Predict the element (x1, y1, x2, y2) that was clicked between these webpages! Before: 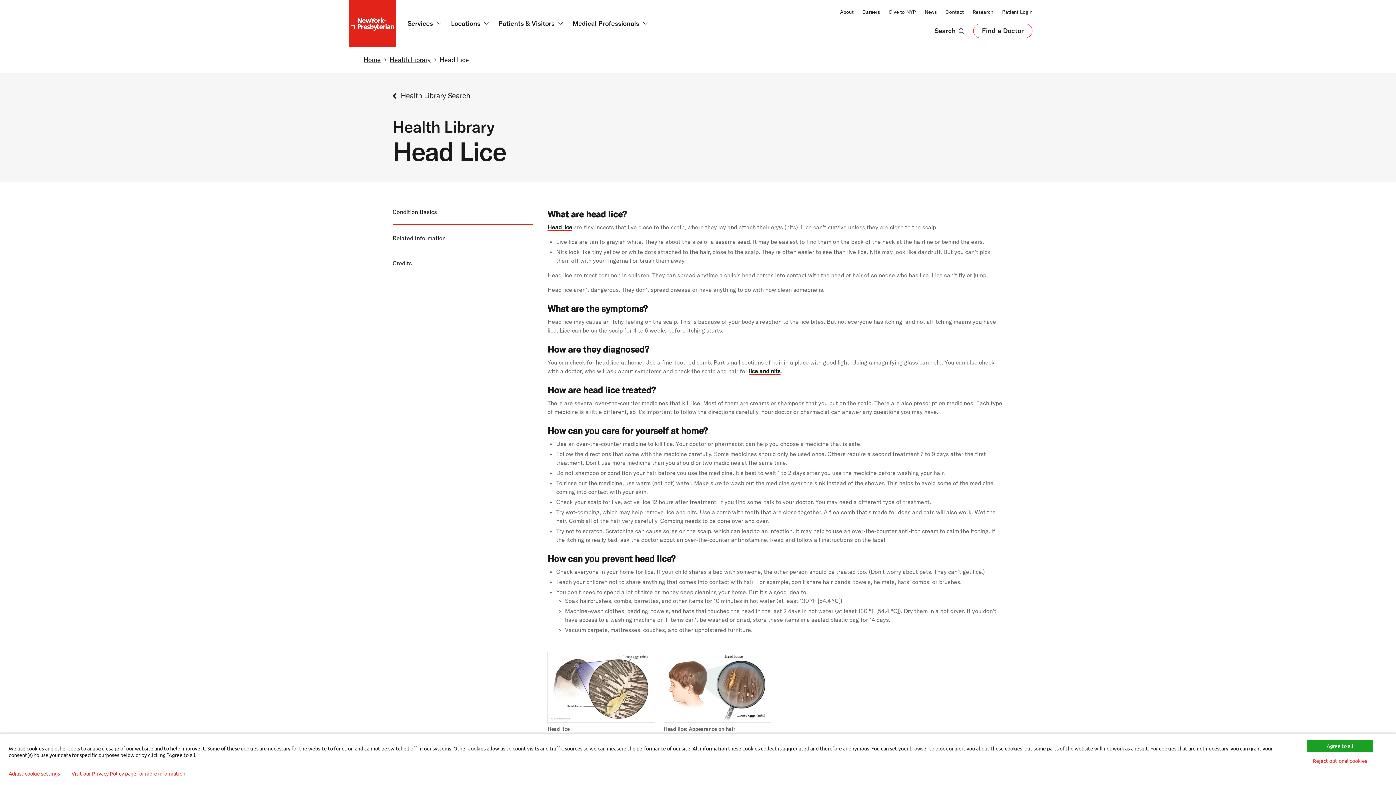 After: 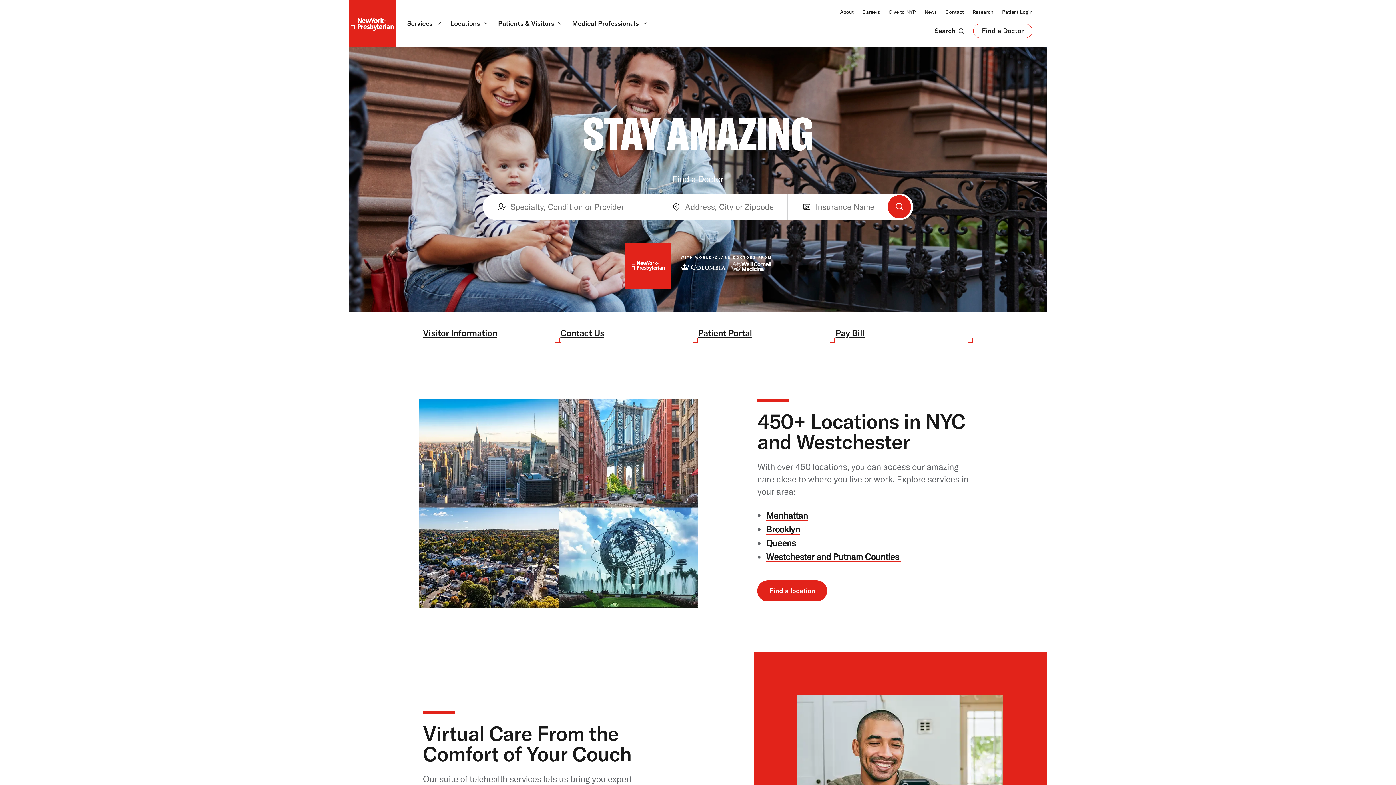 Action: bbox: (349, 0, 396, 46) label: NewYork-Presbyterian